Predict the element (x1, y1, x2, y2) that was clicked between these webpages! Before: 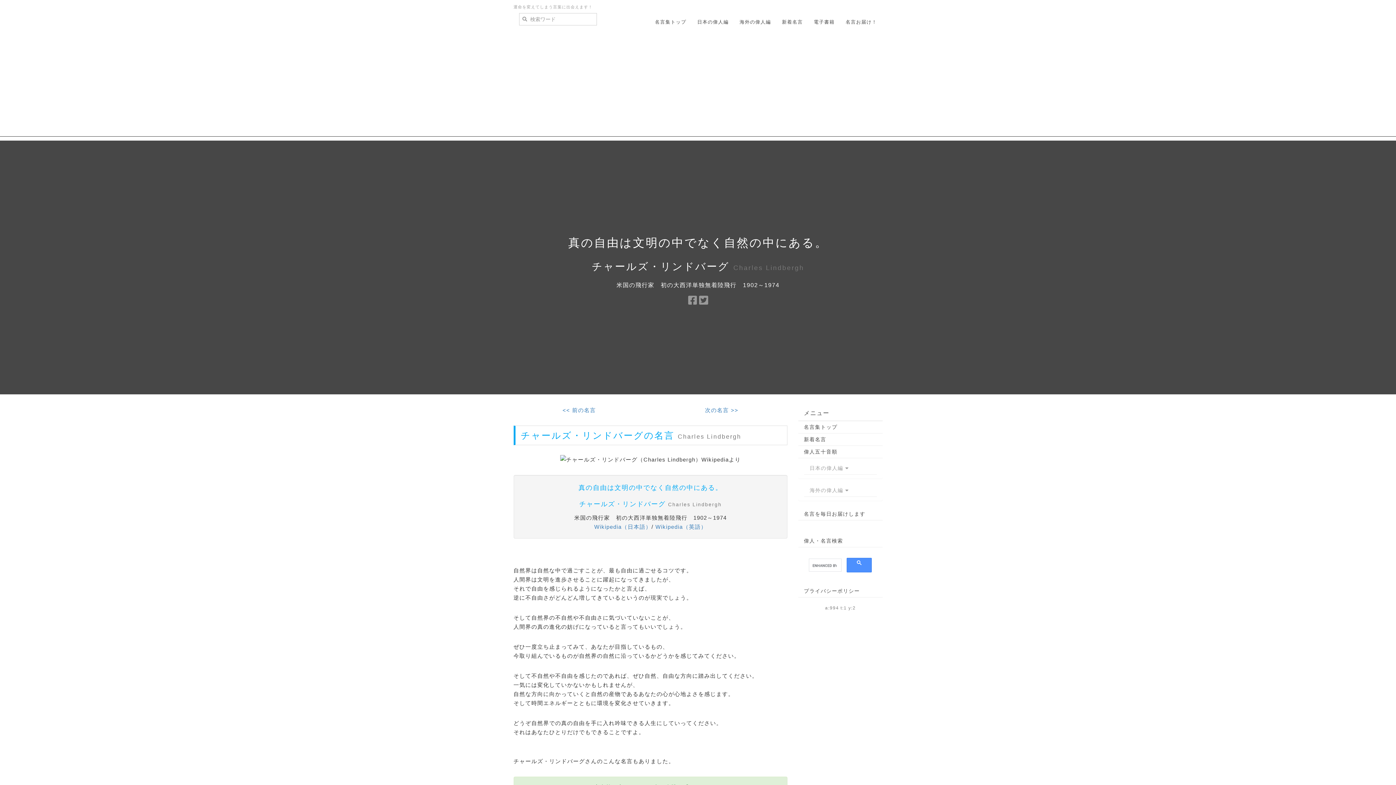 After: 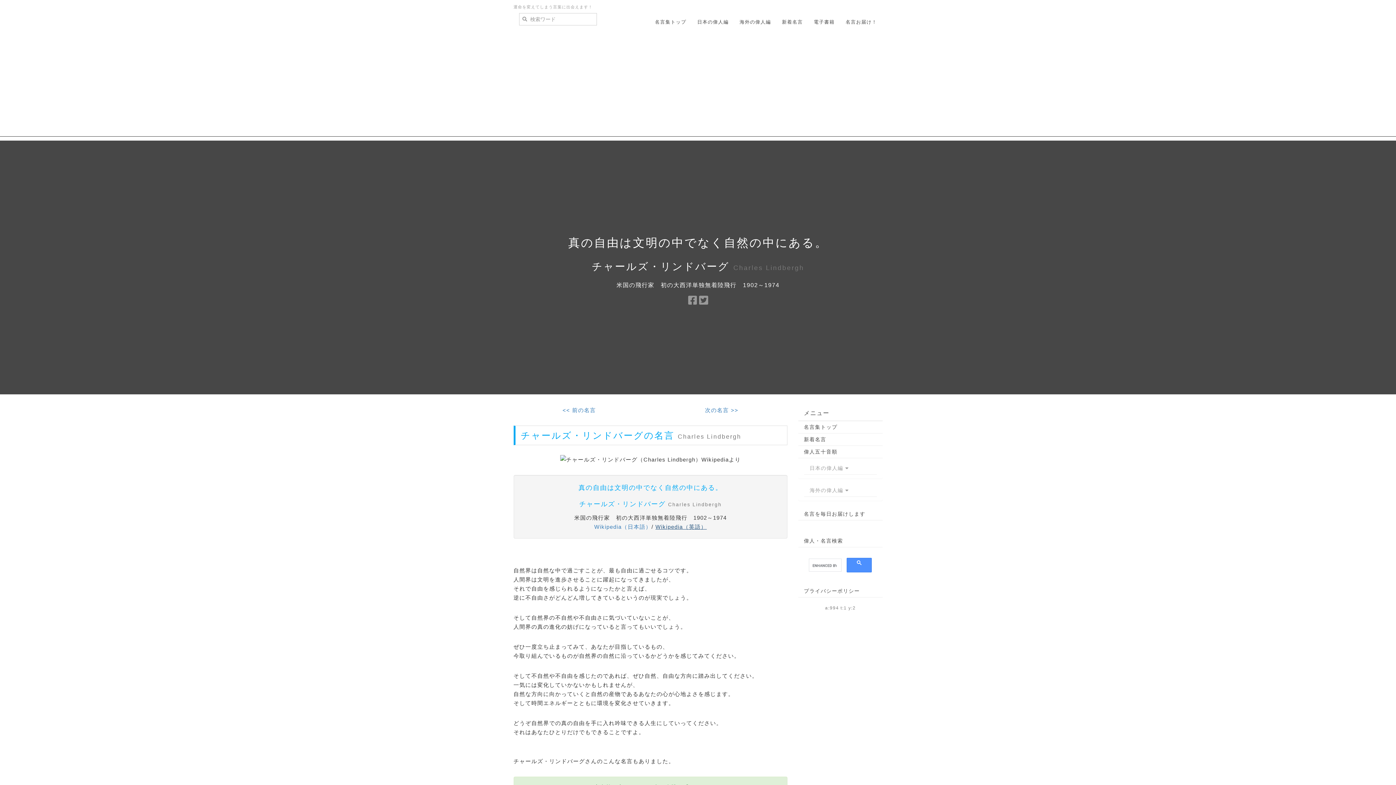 Action: label: Wikipedia（英語） bbox: (655, 523, 706, 530)